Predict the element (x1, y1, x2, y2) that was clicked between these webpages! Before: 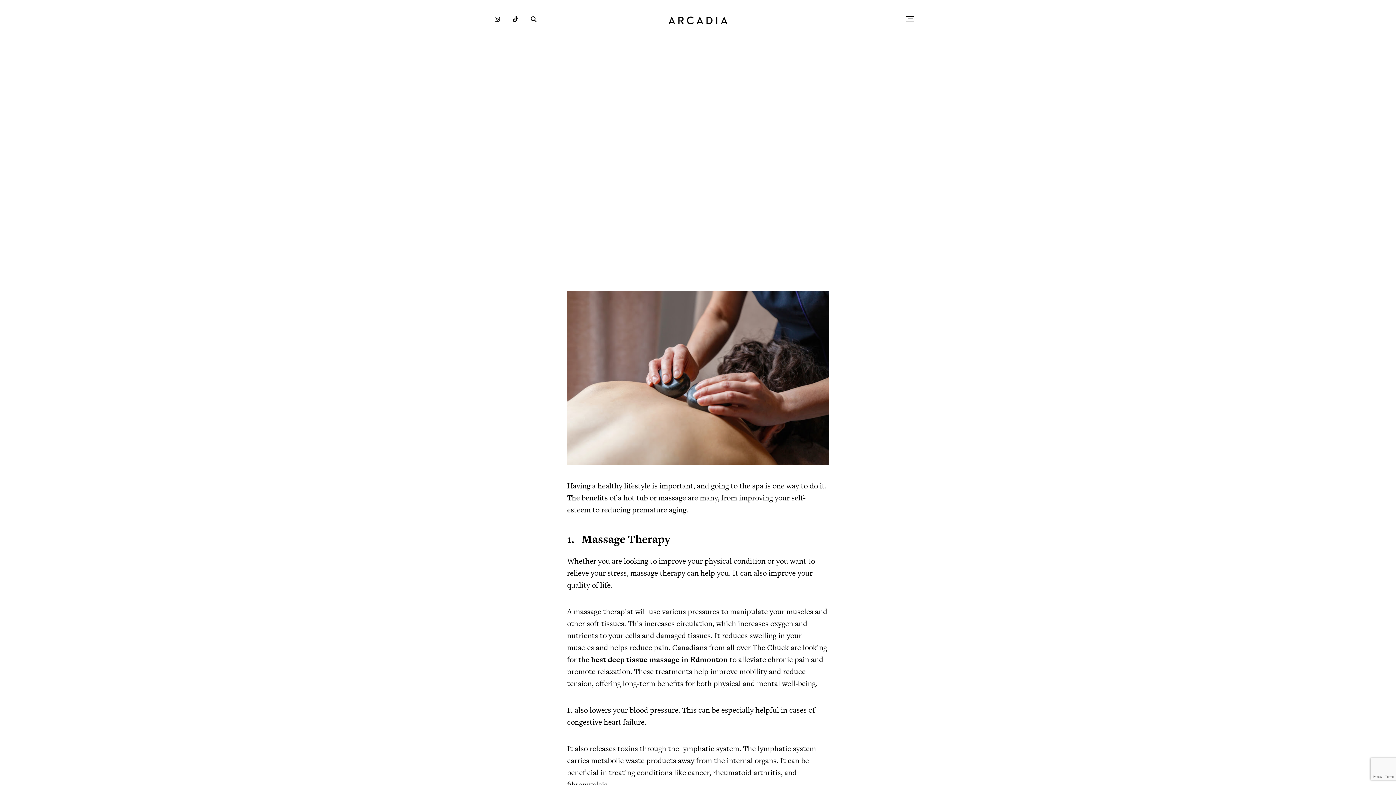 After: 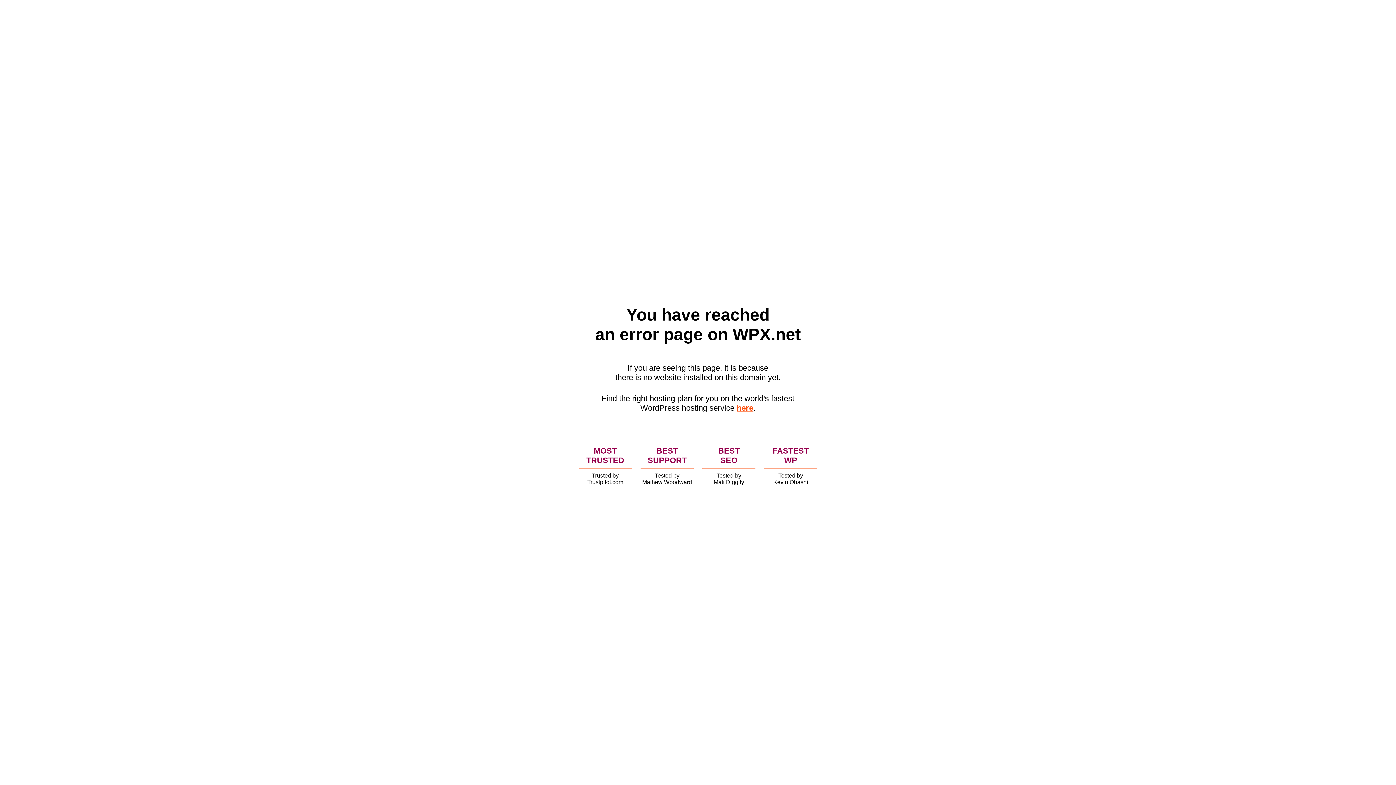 Action: label: best deep tissue massage in Edmonton bbox: (591, 654, 728, 664)